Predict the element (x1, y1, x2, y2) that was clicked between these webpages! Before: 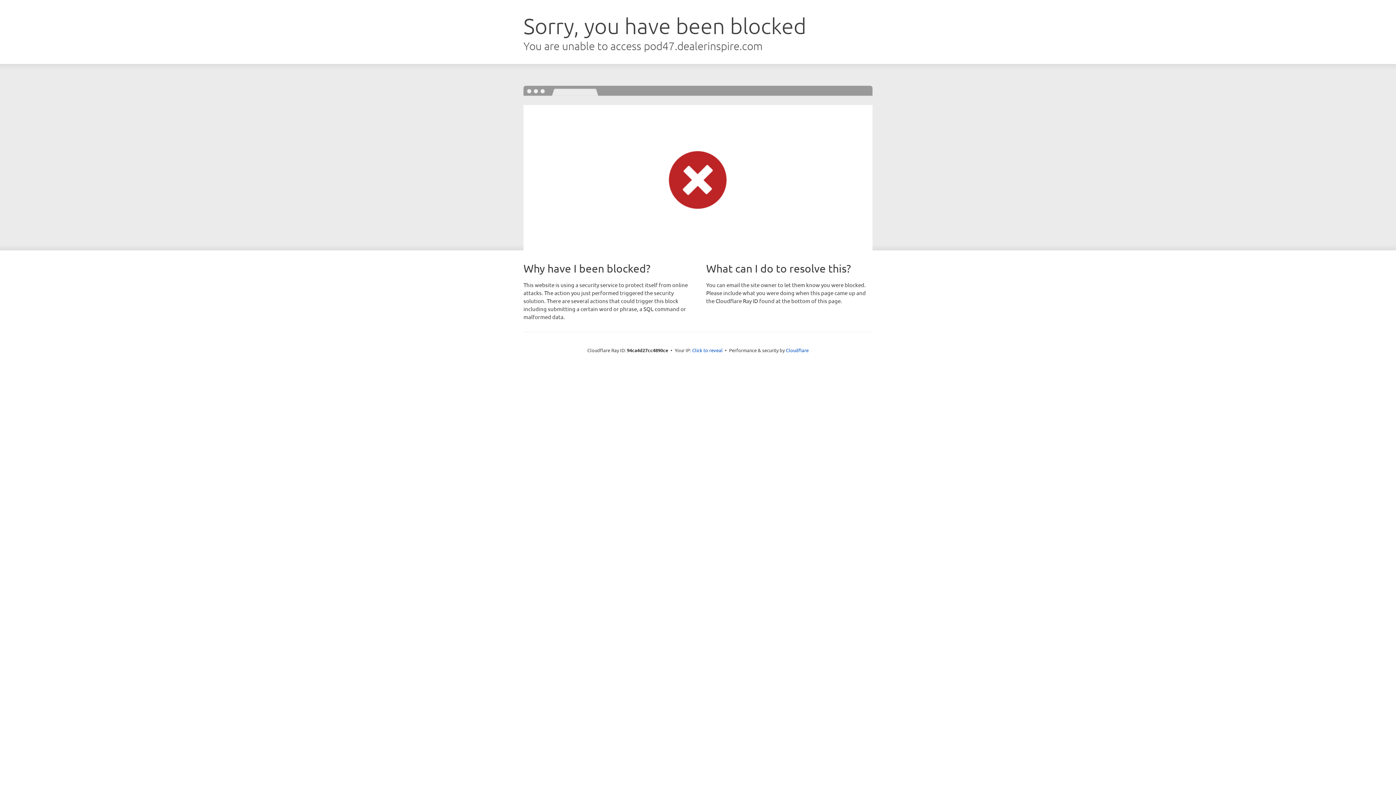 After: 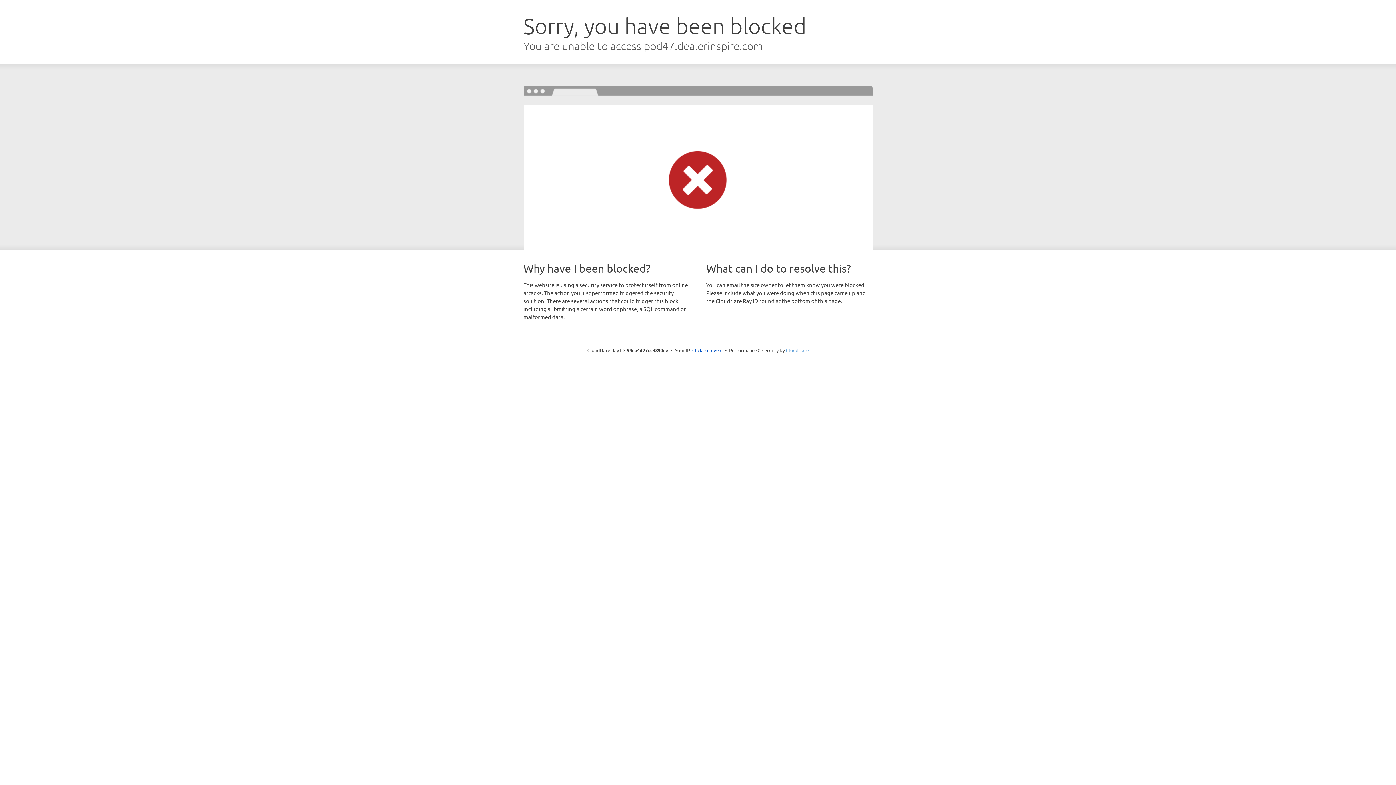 Action: bbox: (786, 347, 808, 353) label: Cloudflare